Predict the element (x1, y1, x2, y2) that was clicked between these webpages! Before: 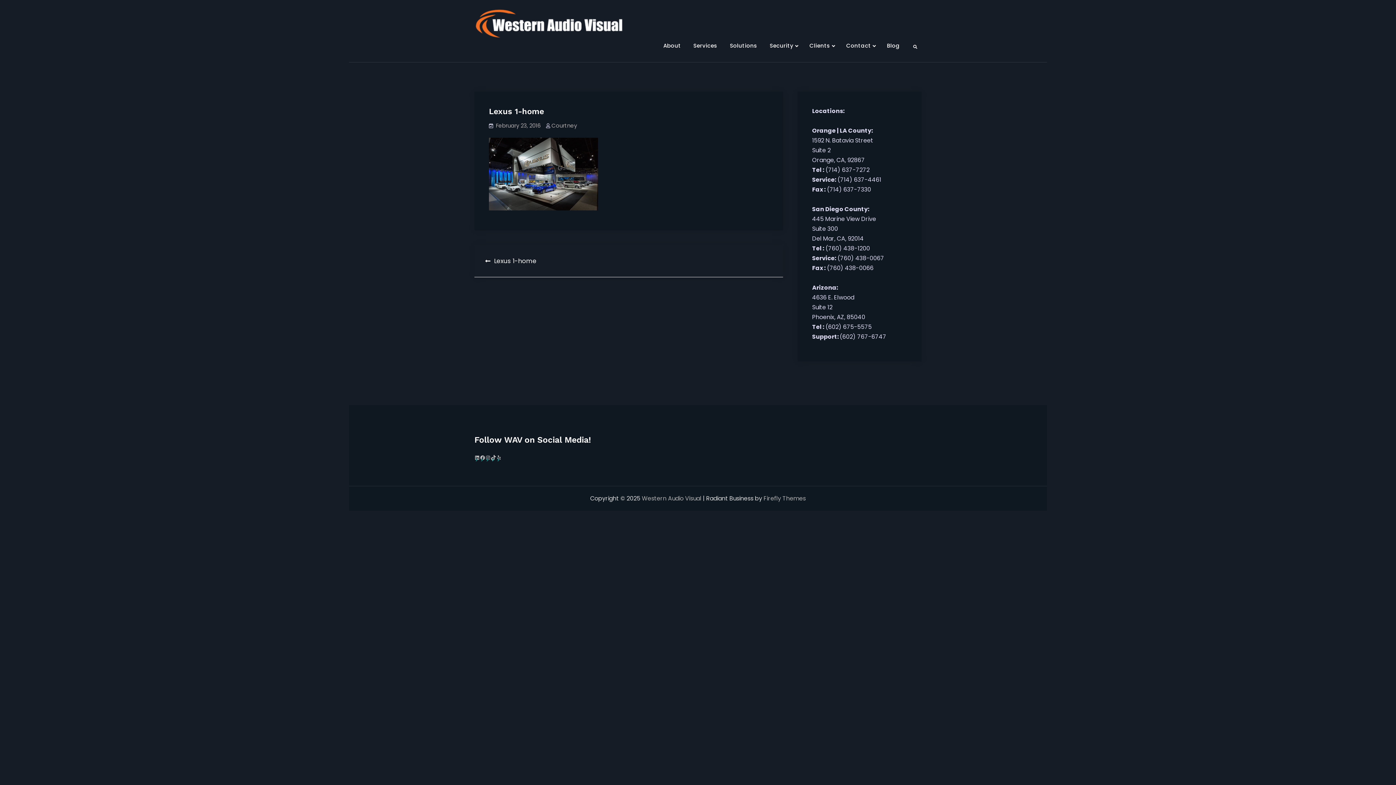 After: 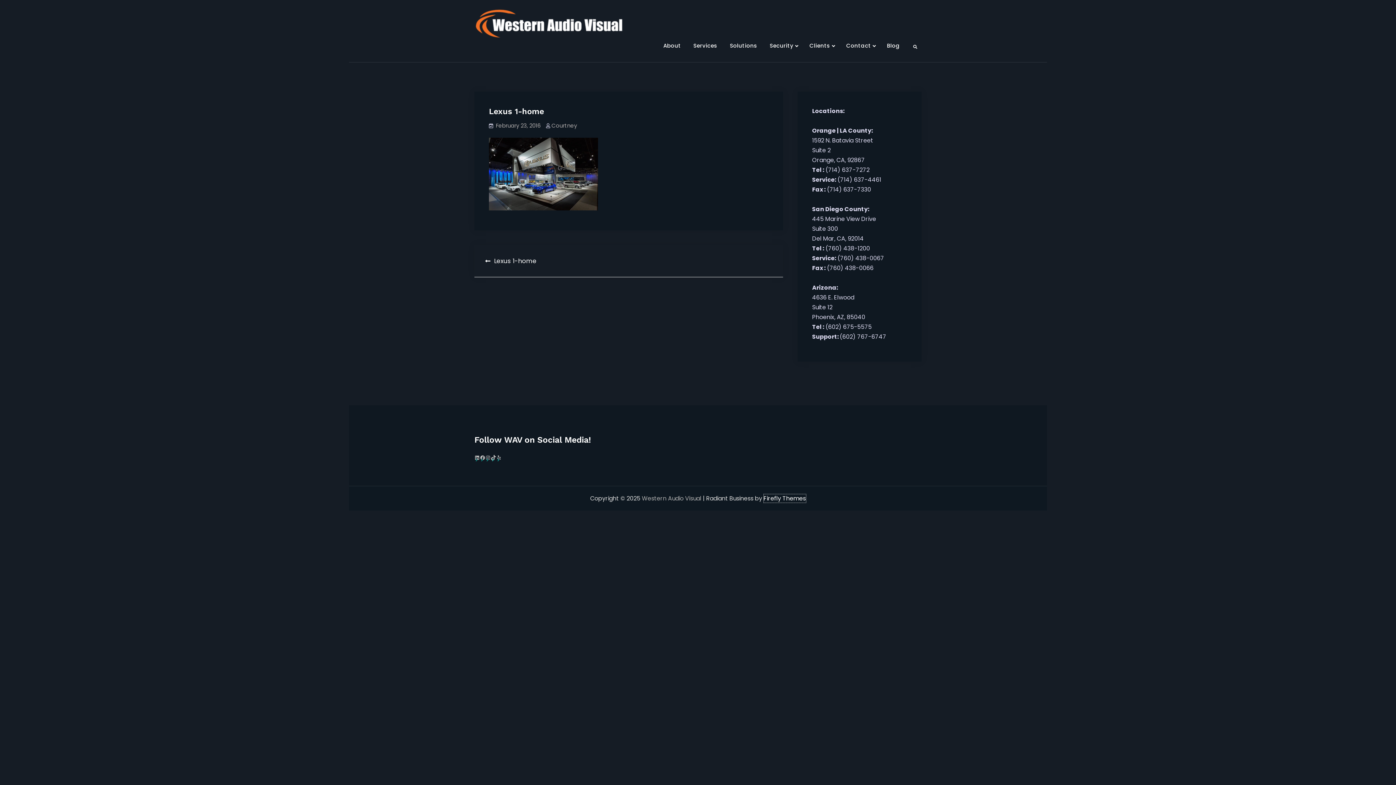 Action: label: Firefly Themes bbox: (763, 494, 806, 502)